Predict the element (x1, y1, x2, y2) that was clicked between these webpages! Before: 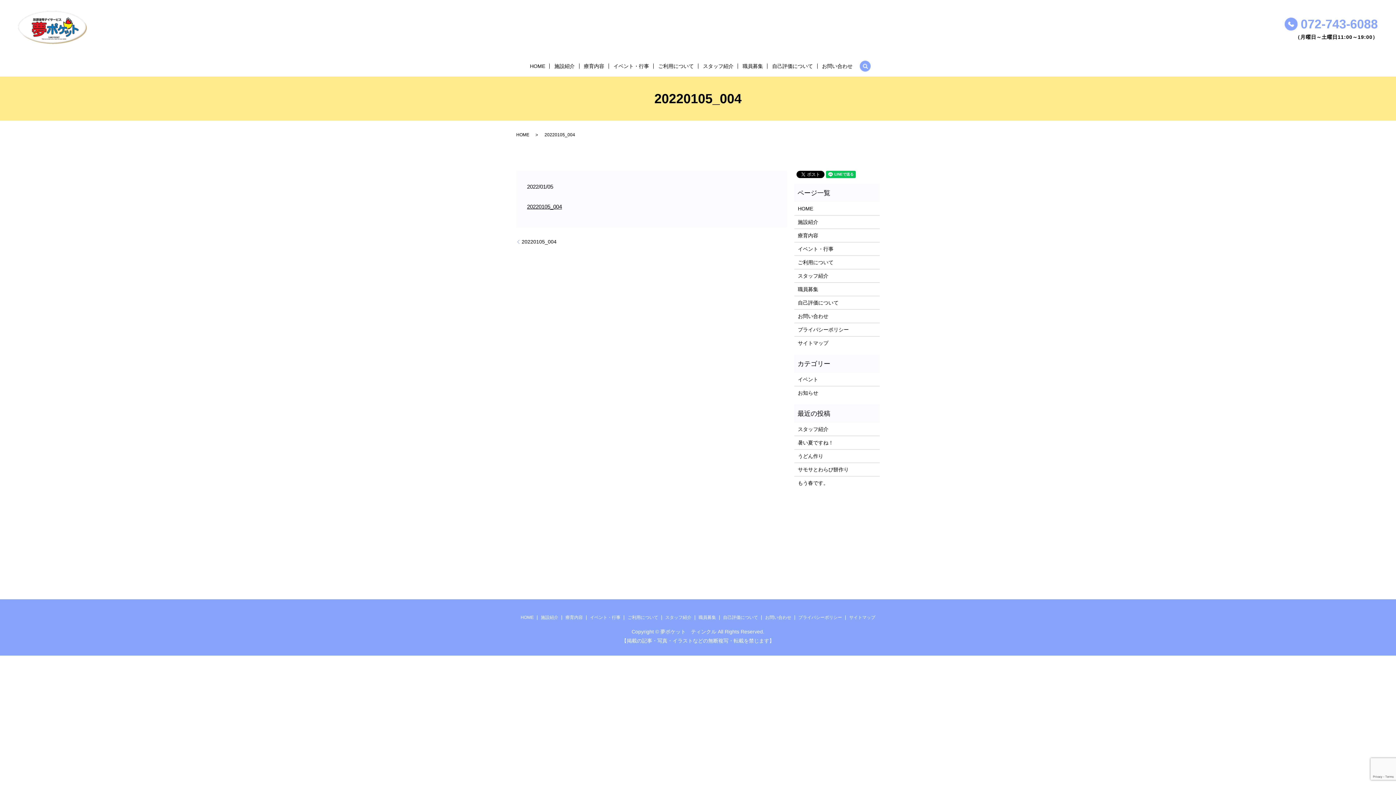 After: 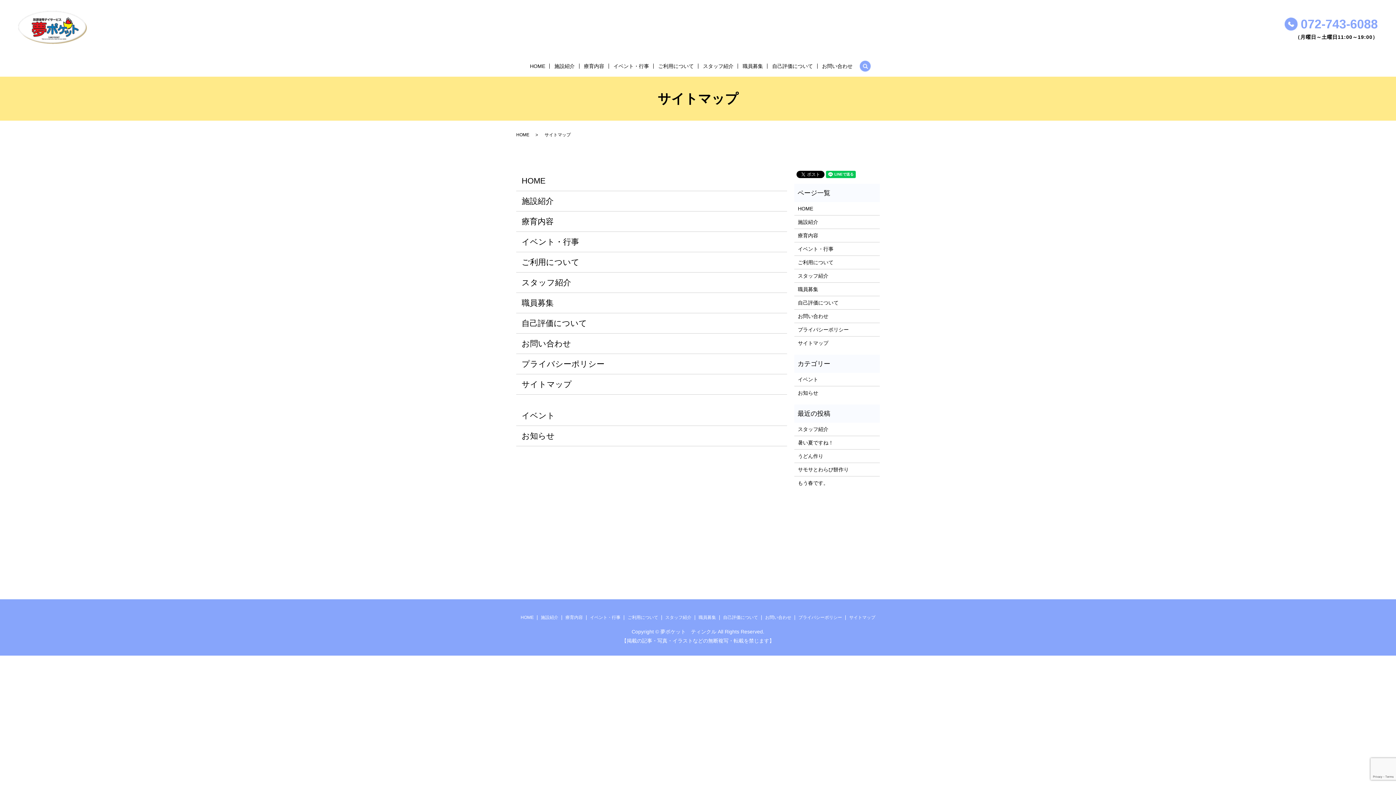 Action: bbox: (848, 613, 876, 622) label: サイトマップ